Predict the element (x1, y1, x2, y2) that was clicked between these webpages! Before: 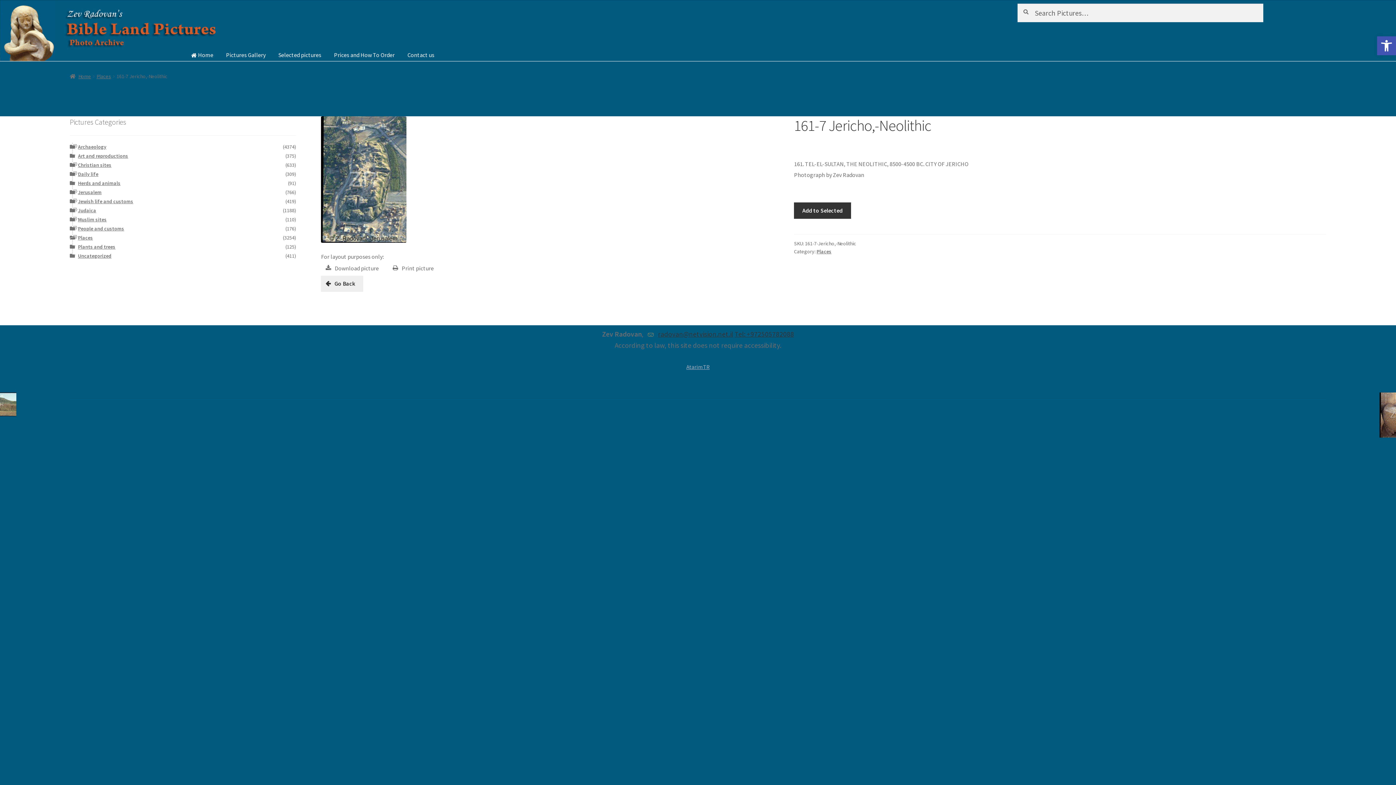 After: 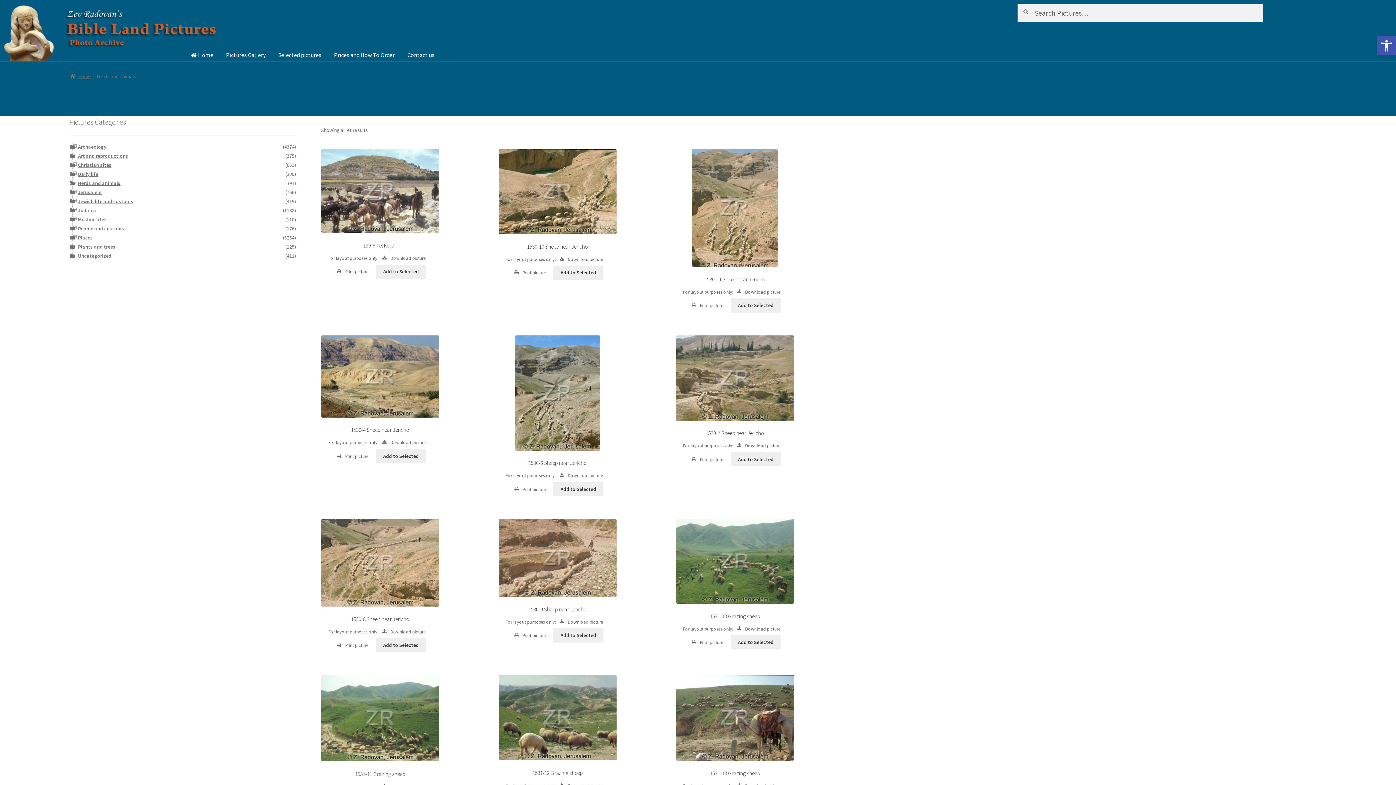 Action: bbox: (78, 180, 120, 186) label: Herds and animals